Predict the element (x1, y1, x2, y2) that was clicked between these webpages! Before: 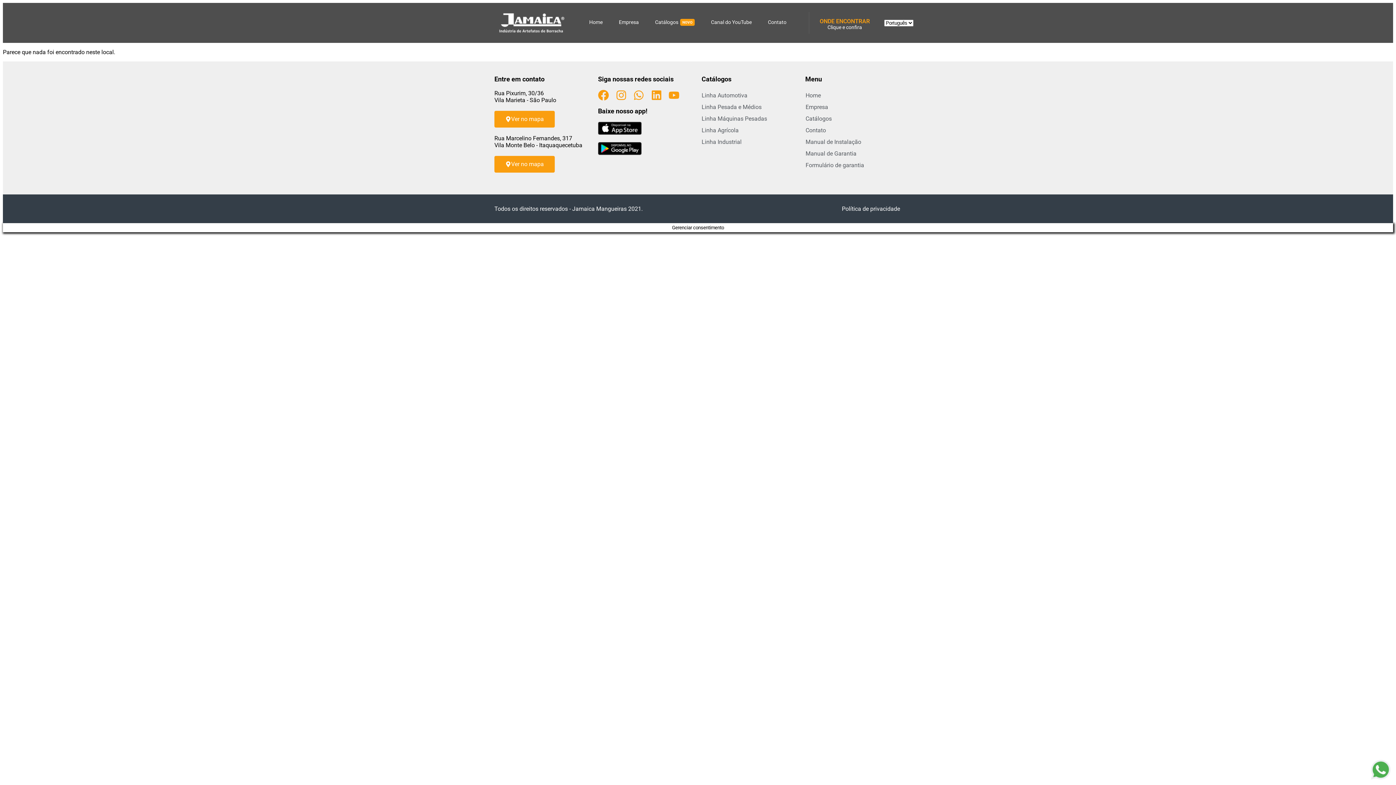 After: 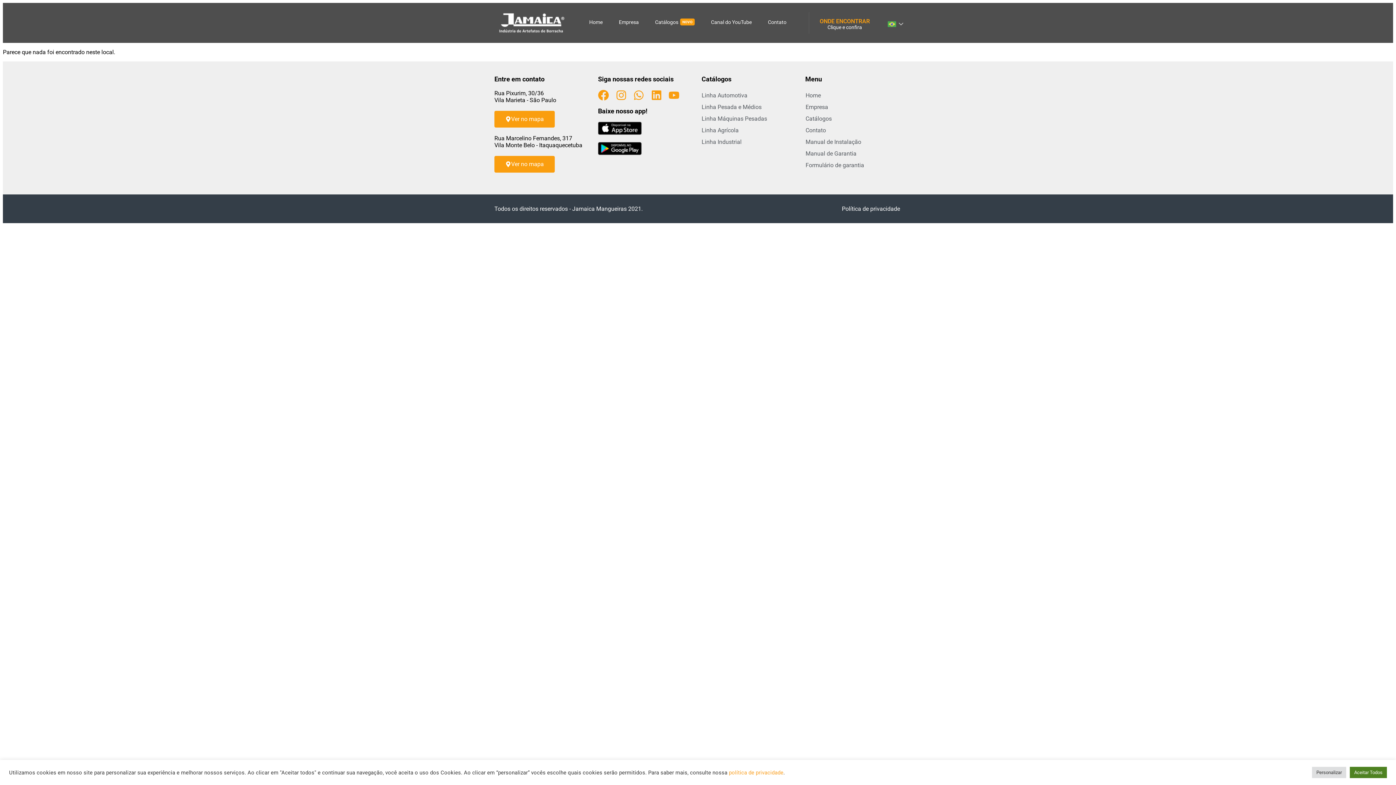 Action: bbox: (1369, 760, 1392, 780)